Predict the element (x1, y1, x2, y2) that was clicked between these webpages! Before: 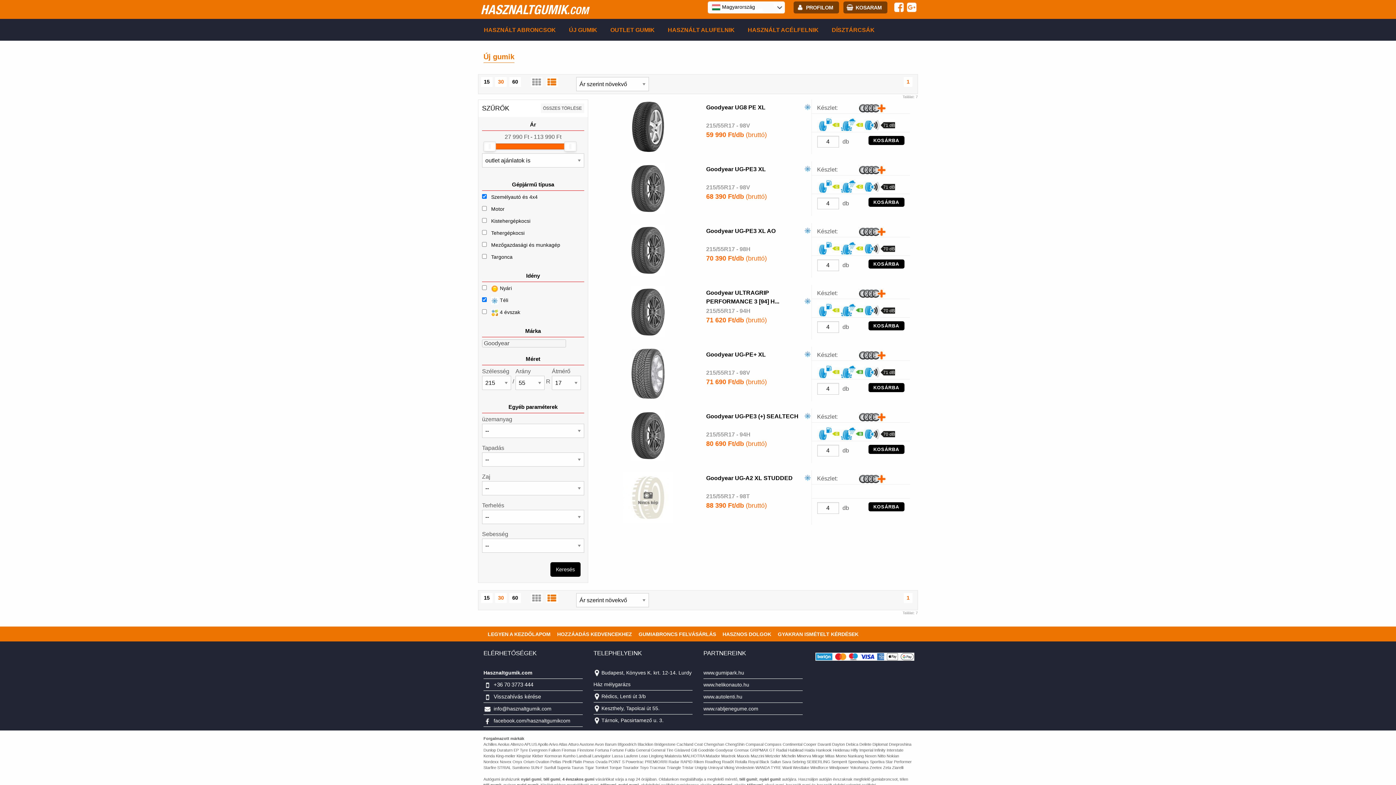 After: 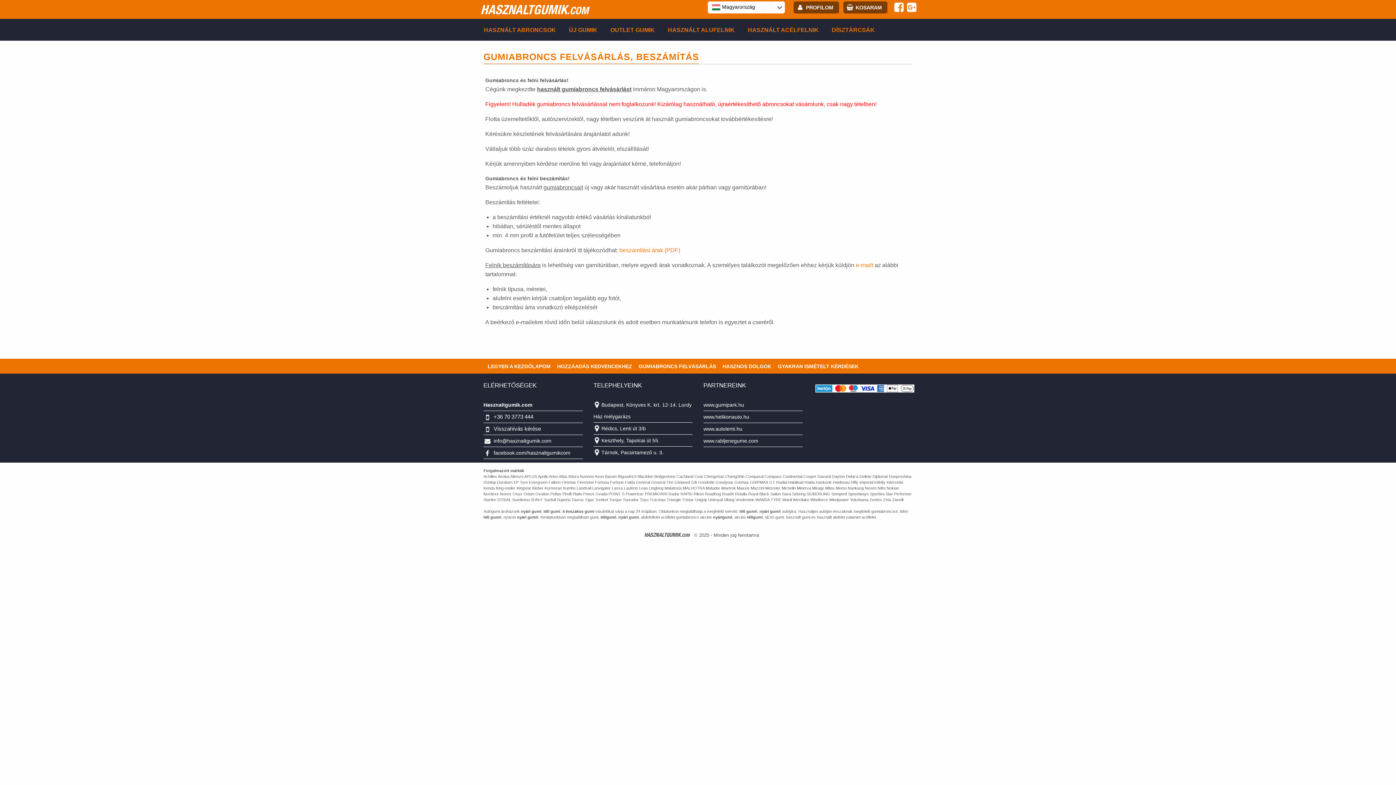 Action: label: GUMIABRONCS FELVÁSÁRLÁS bbox: (638, 631, 716, 637)